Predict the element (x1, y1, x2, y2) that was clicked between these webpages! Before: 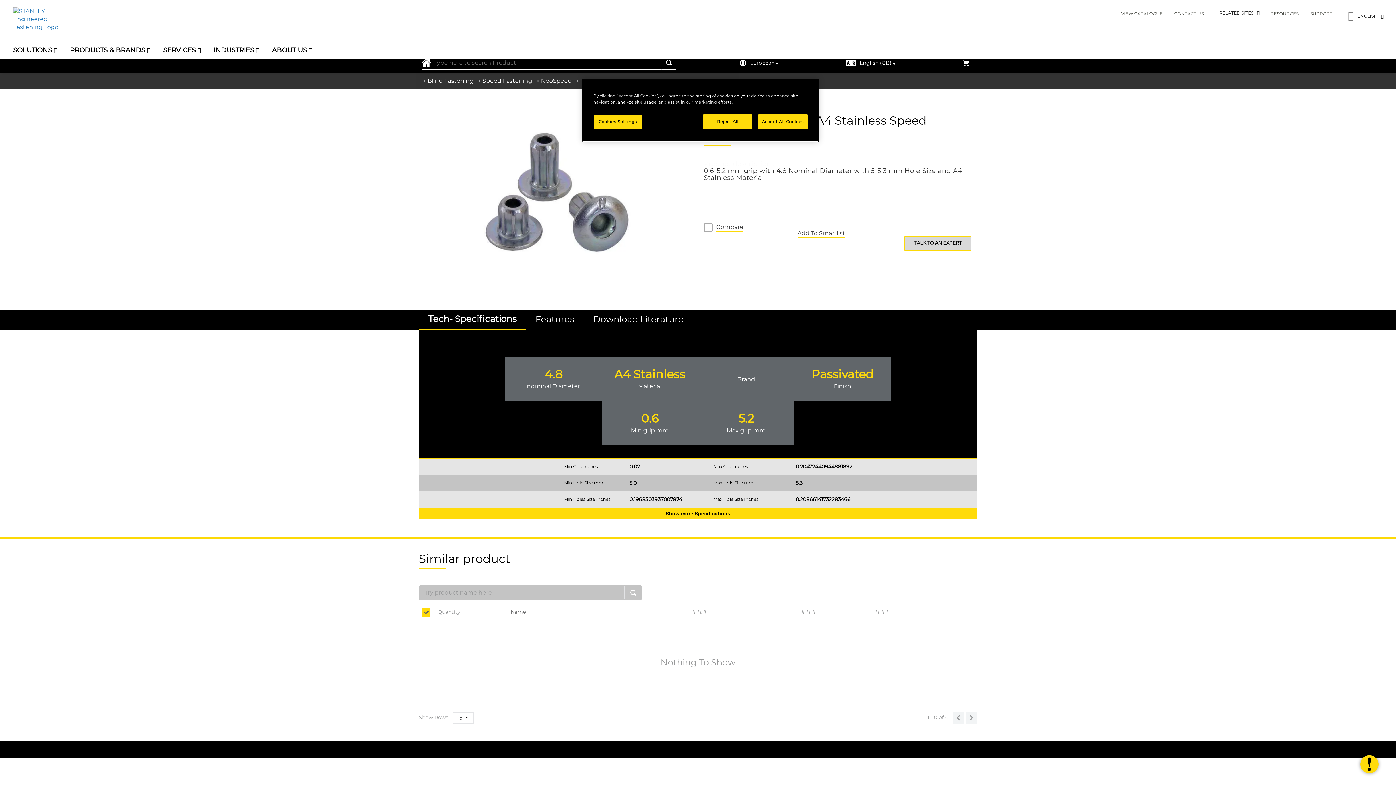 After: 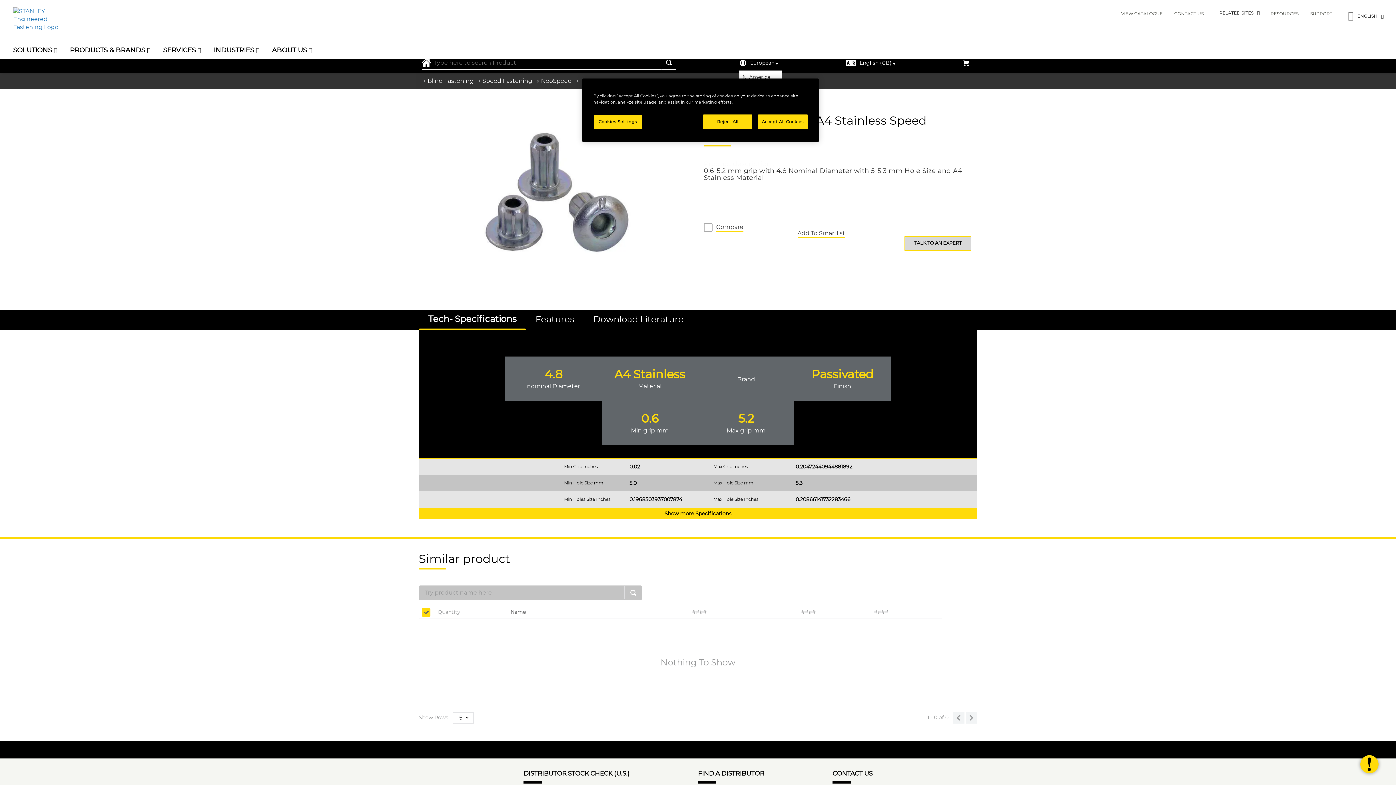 Action: bbox: (739, 58, 782, 66)